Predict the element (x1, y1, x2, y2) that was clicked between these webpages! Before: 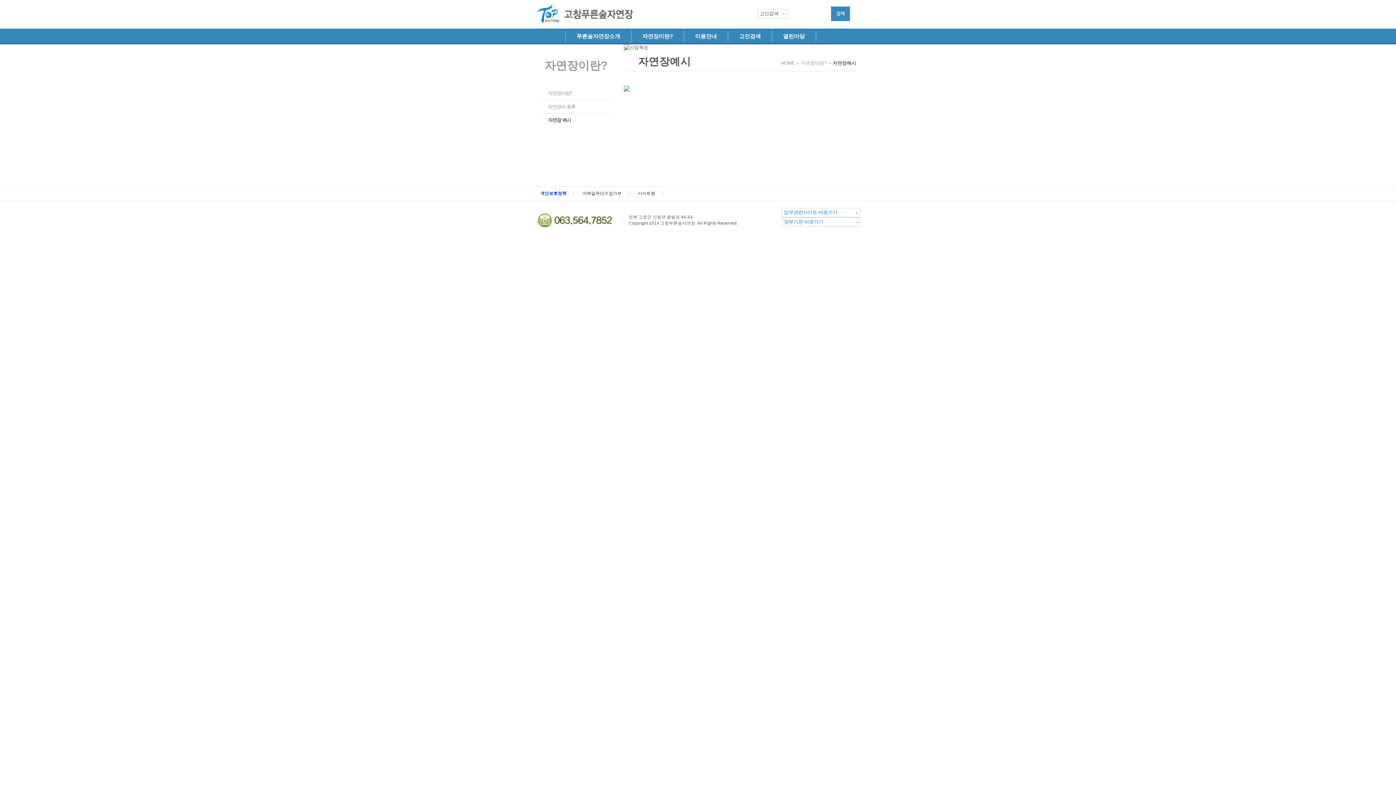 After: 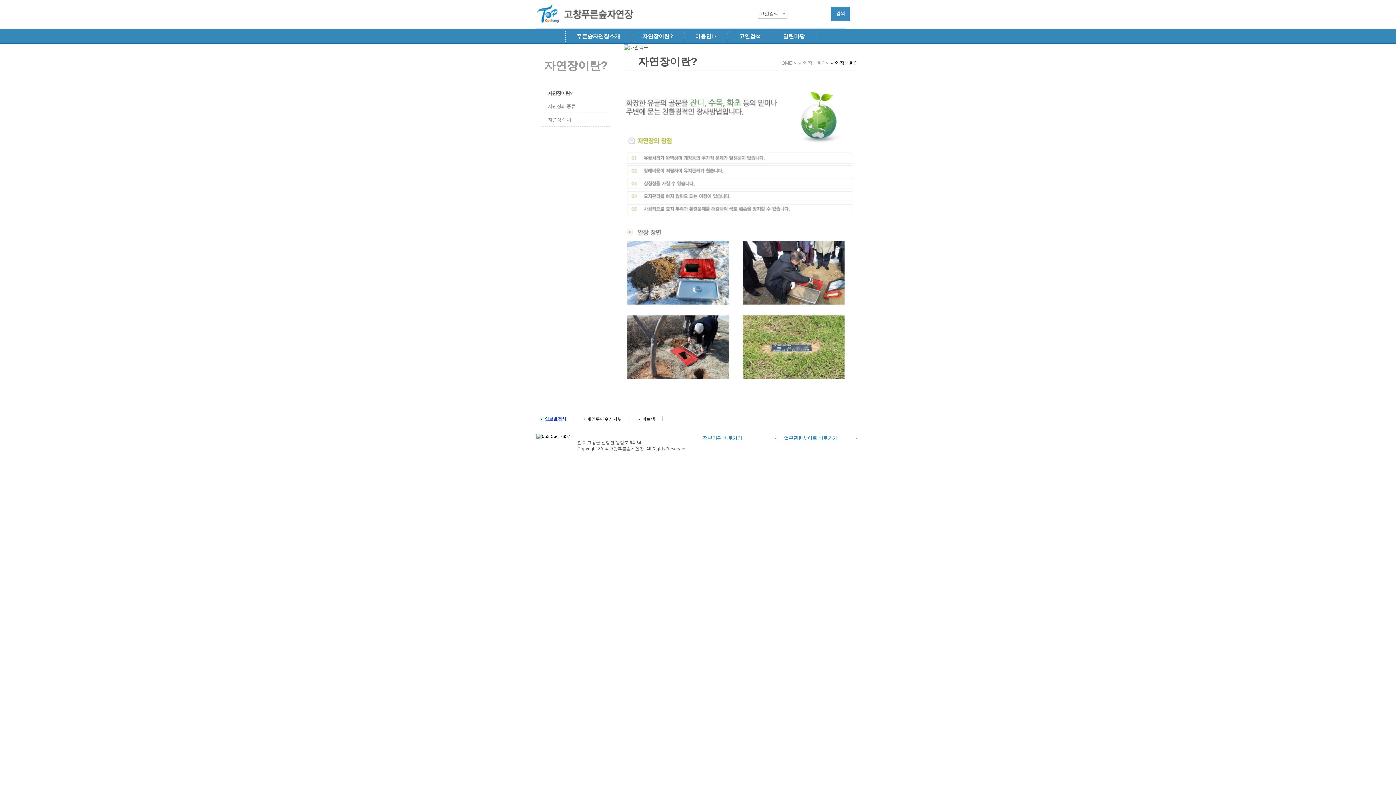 Action: label: 자연장이란? bbox: (642, 33, 673, 38)